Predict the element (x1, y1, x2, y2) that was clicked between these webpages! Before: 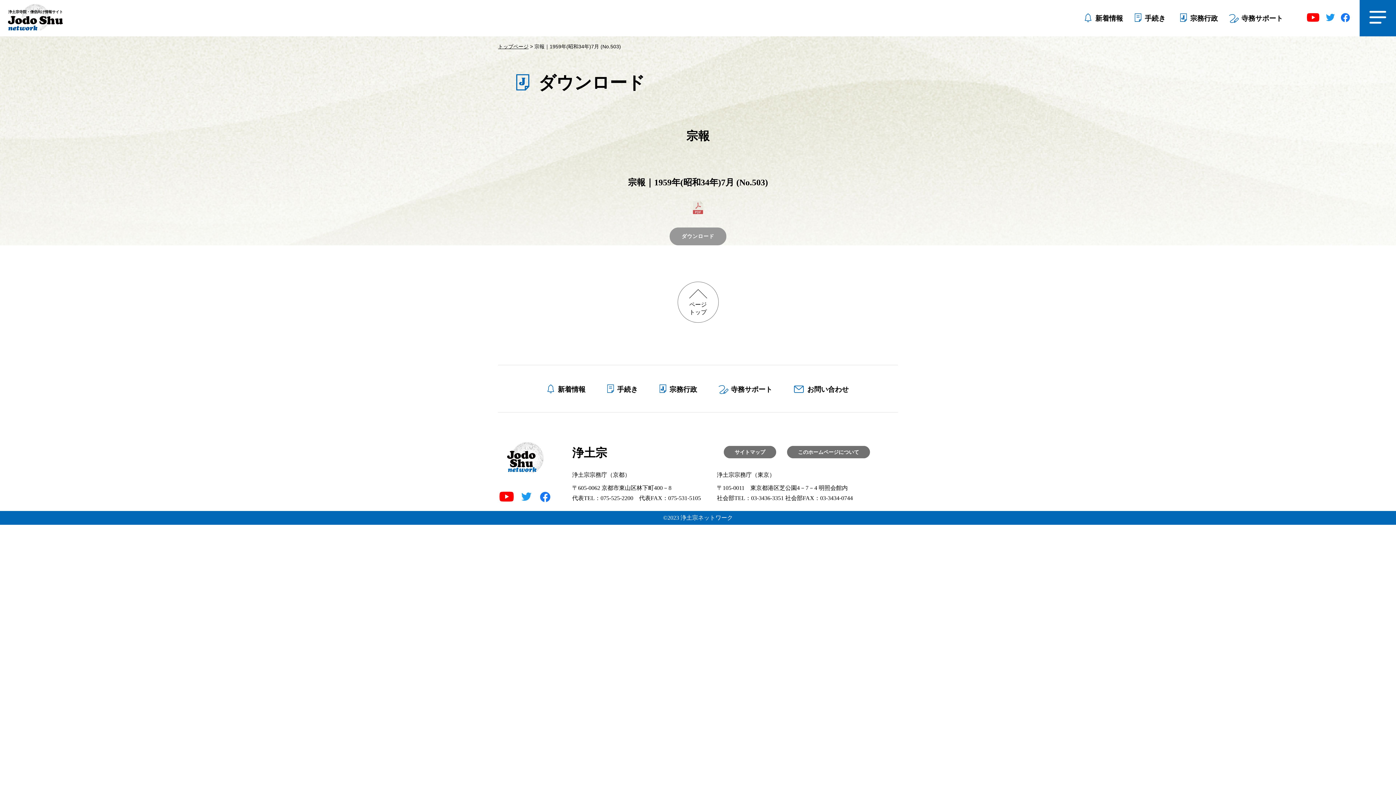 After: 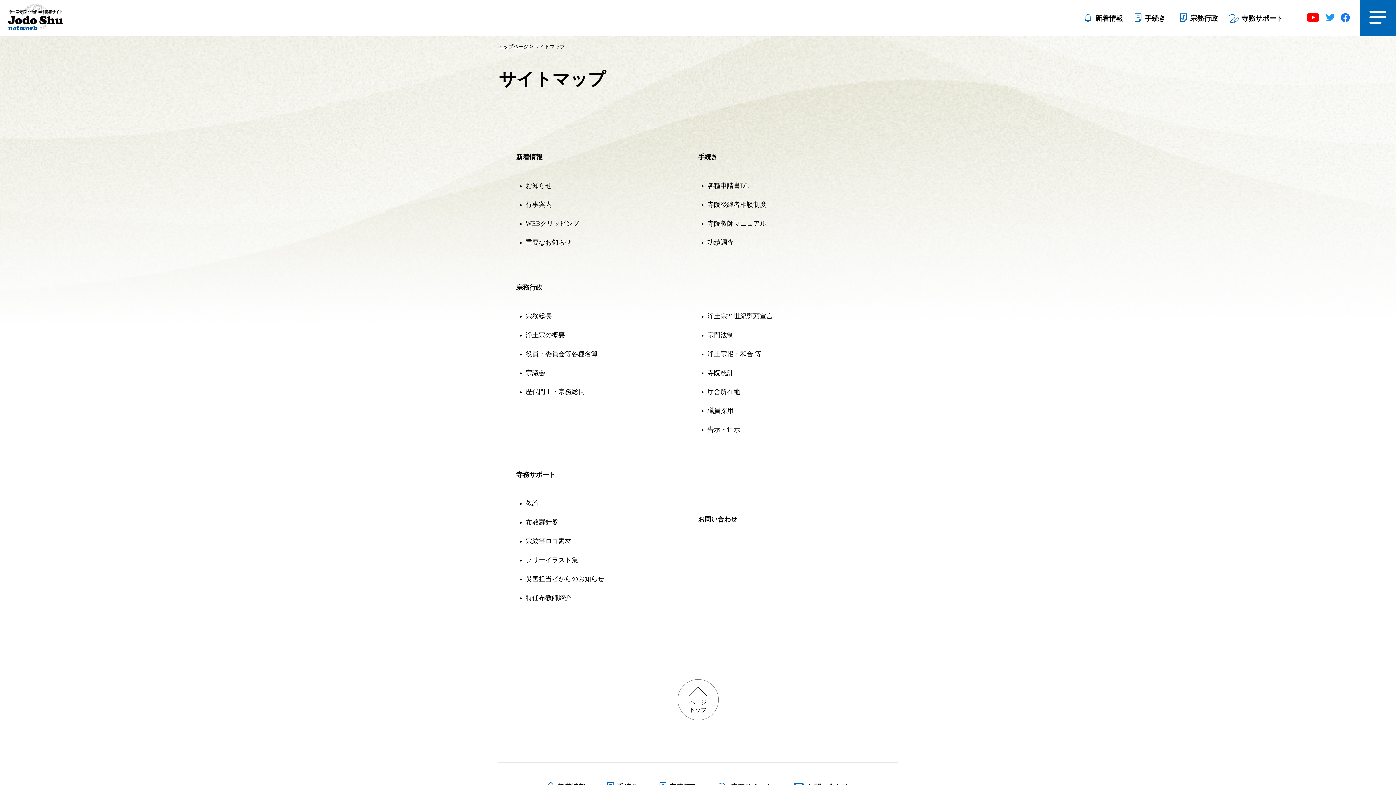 Action: label: サイトマップ bbox: (724, 446, 776, 458)